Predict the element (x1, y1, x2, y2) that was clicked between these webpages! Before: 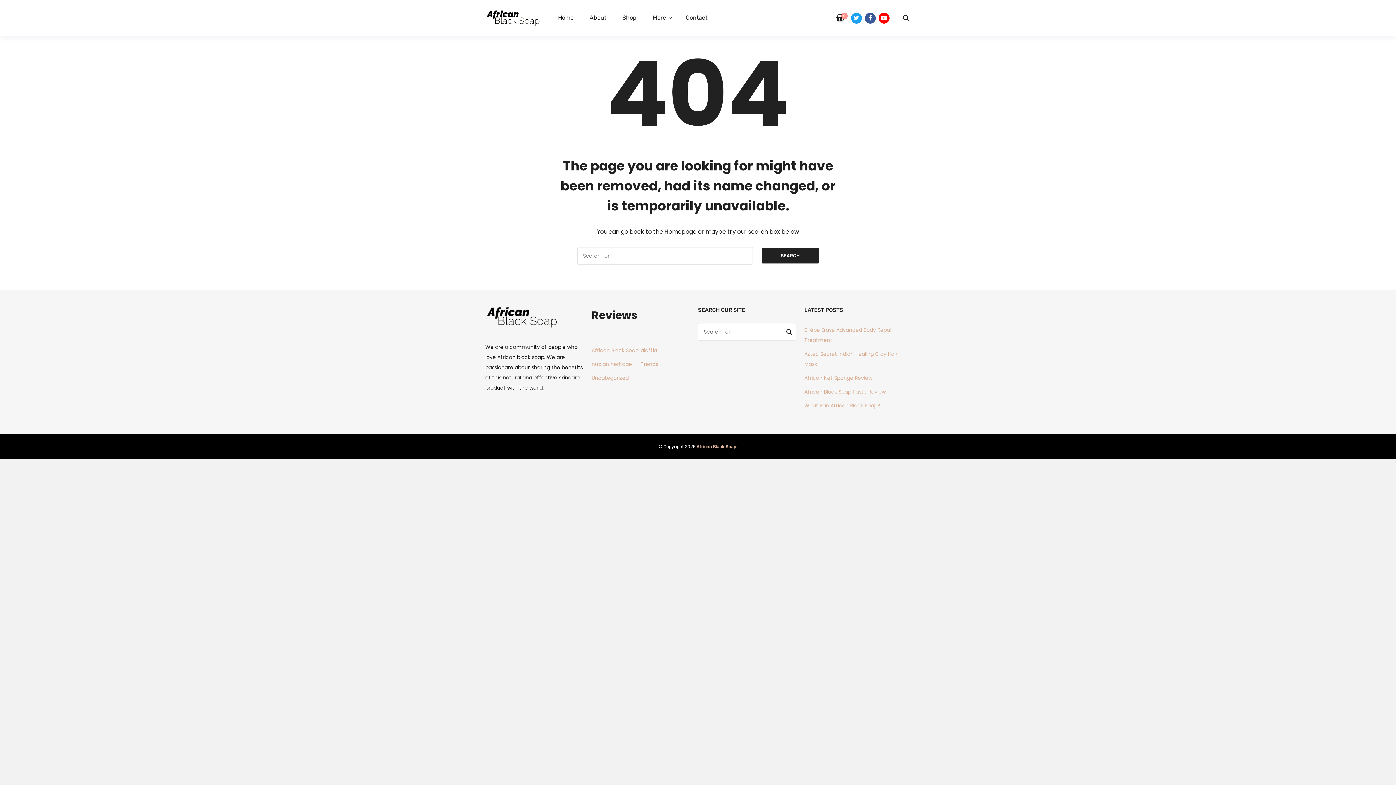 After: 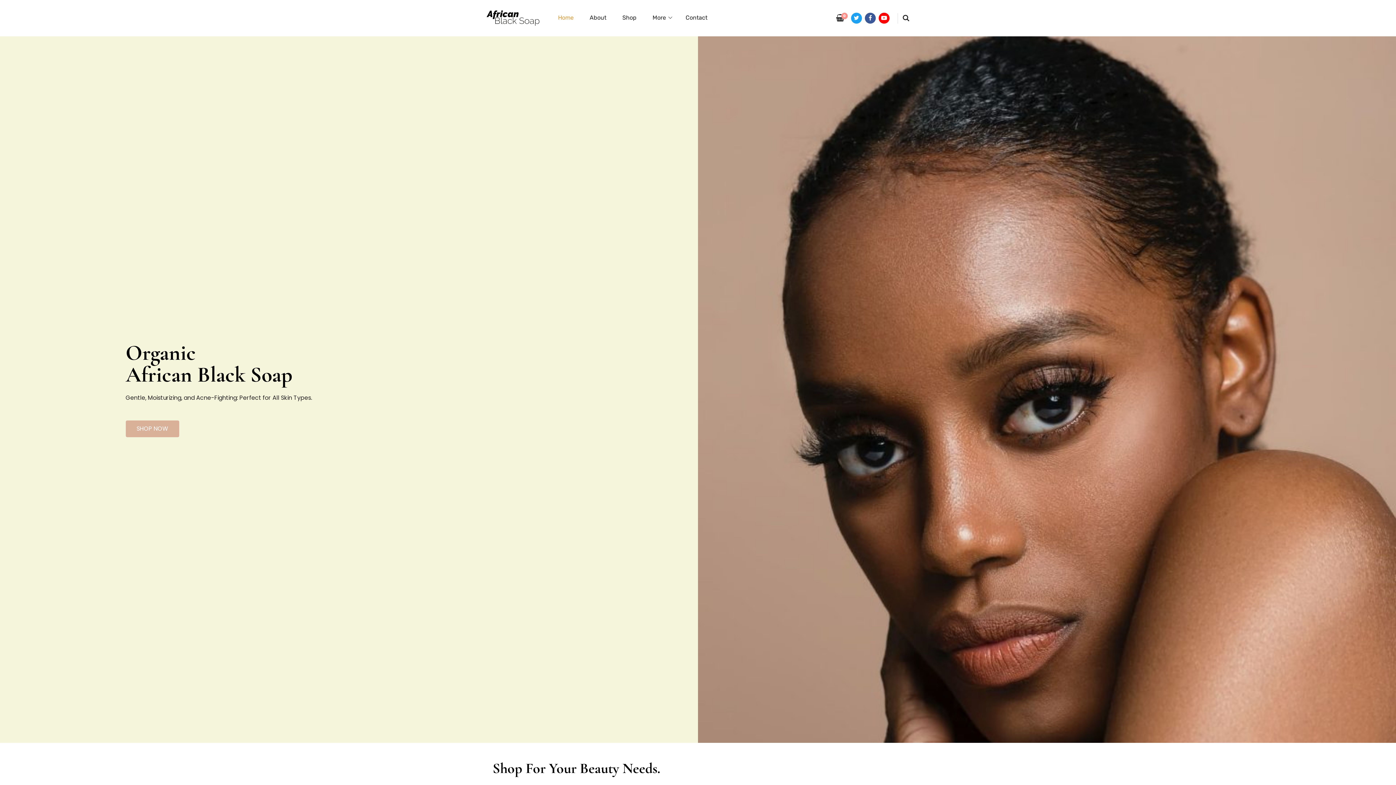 Action: label: Home bbox: (558, 10, 573, 25)